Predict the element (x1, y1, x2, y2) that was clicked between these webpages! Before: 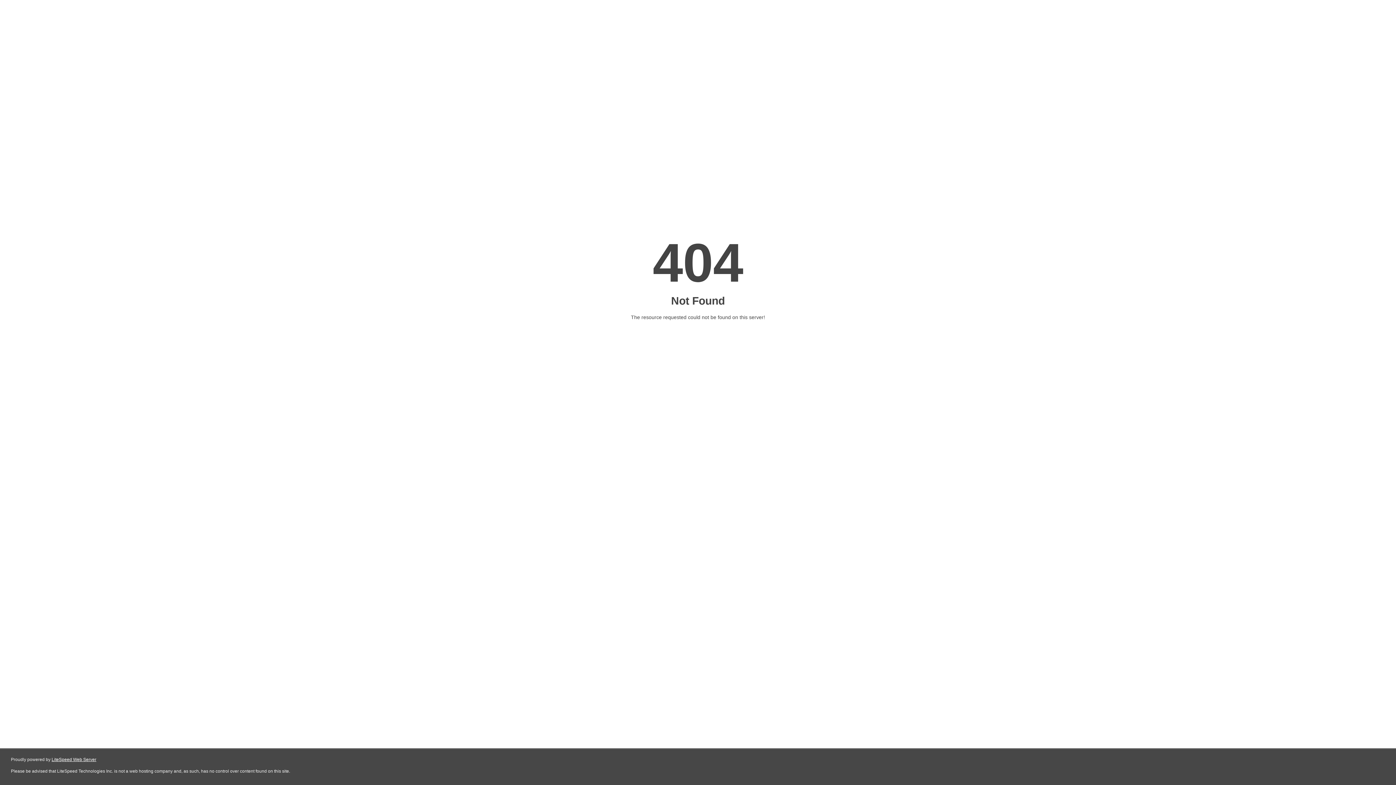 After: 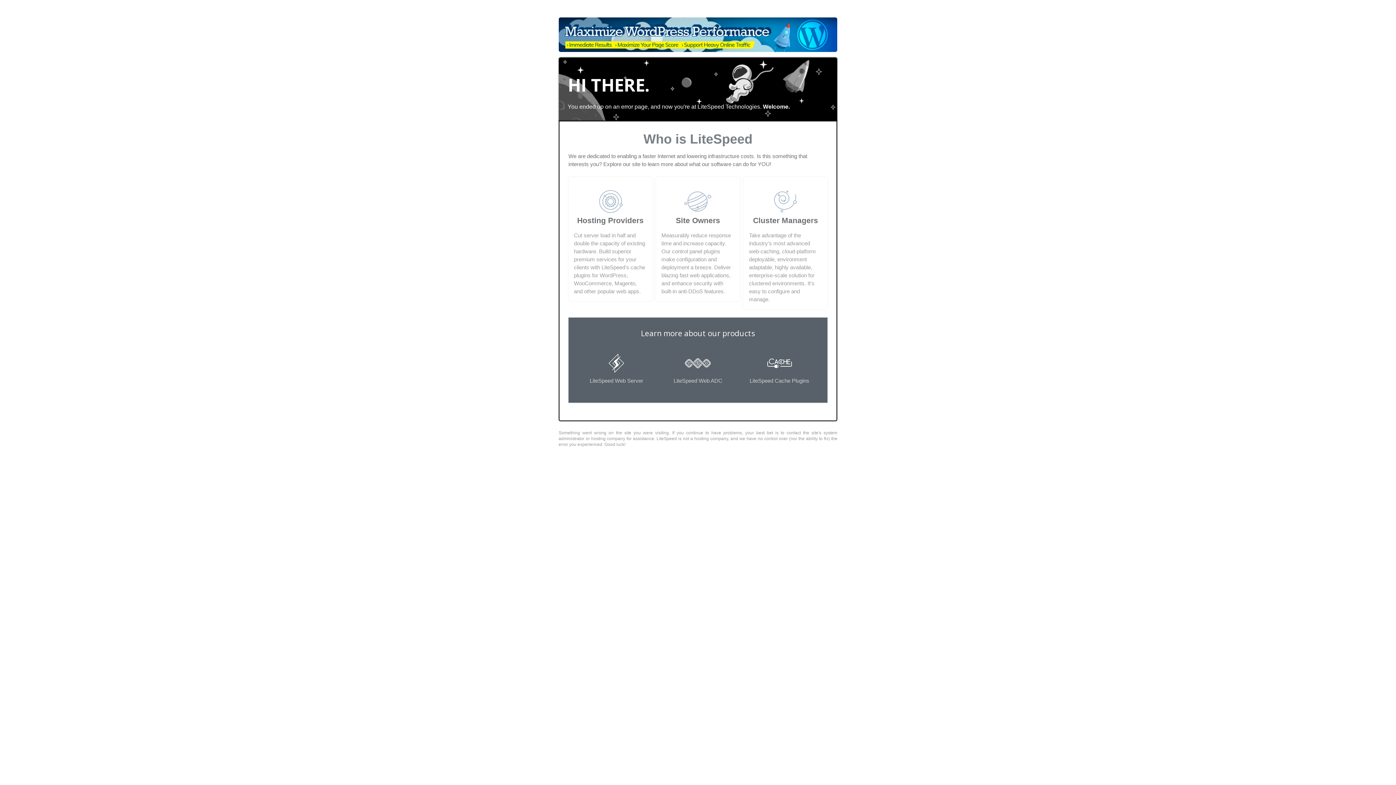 Action: label: LiteSpeed Web Server bbox: (51, 757, 96, 762)